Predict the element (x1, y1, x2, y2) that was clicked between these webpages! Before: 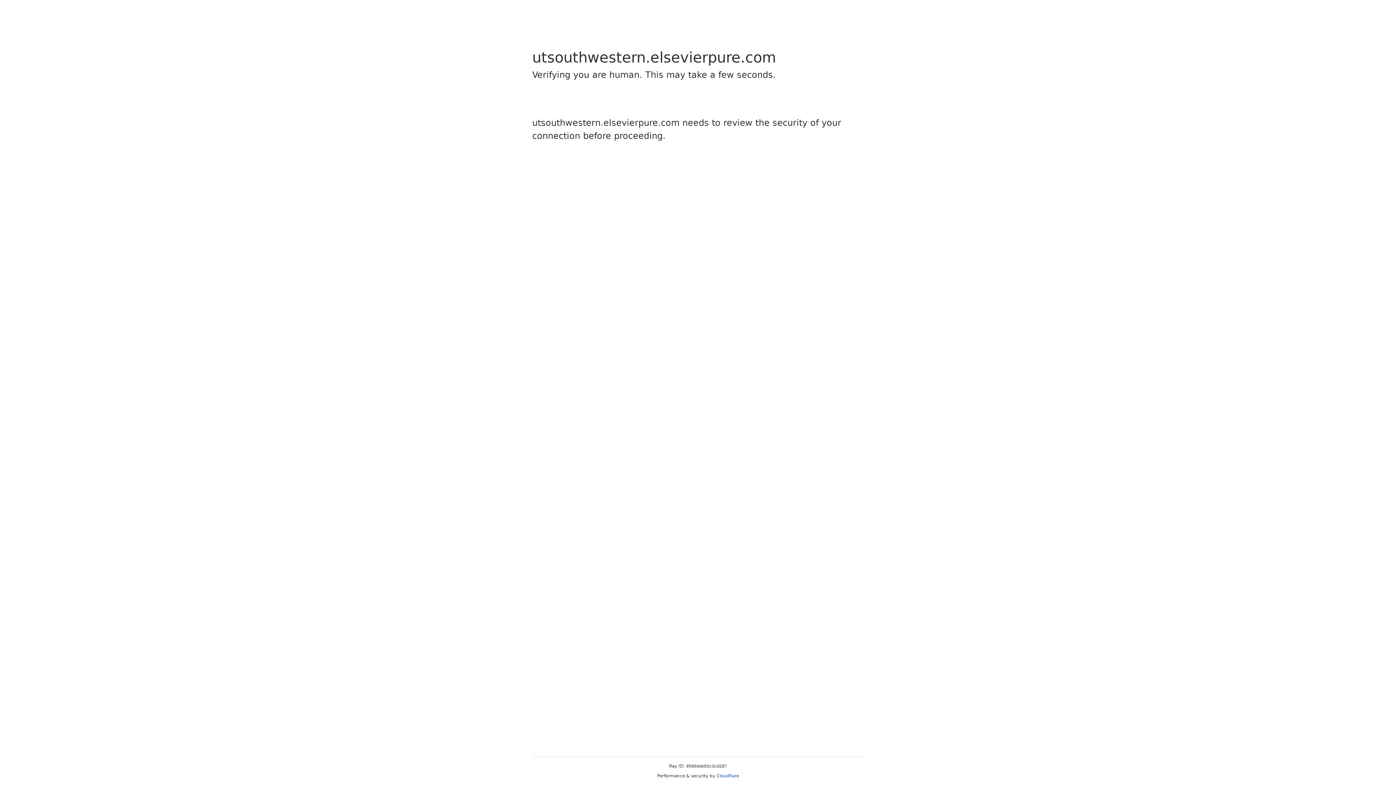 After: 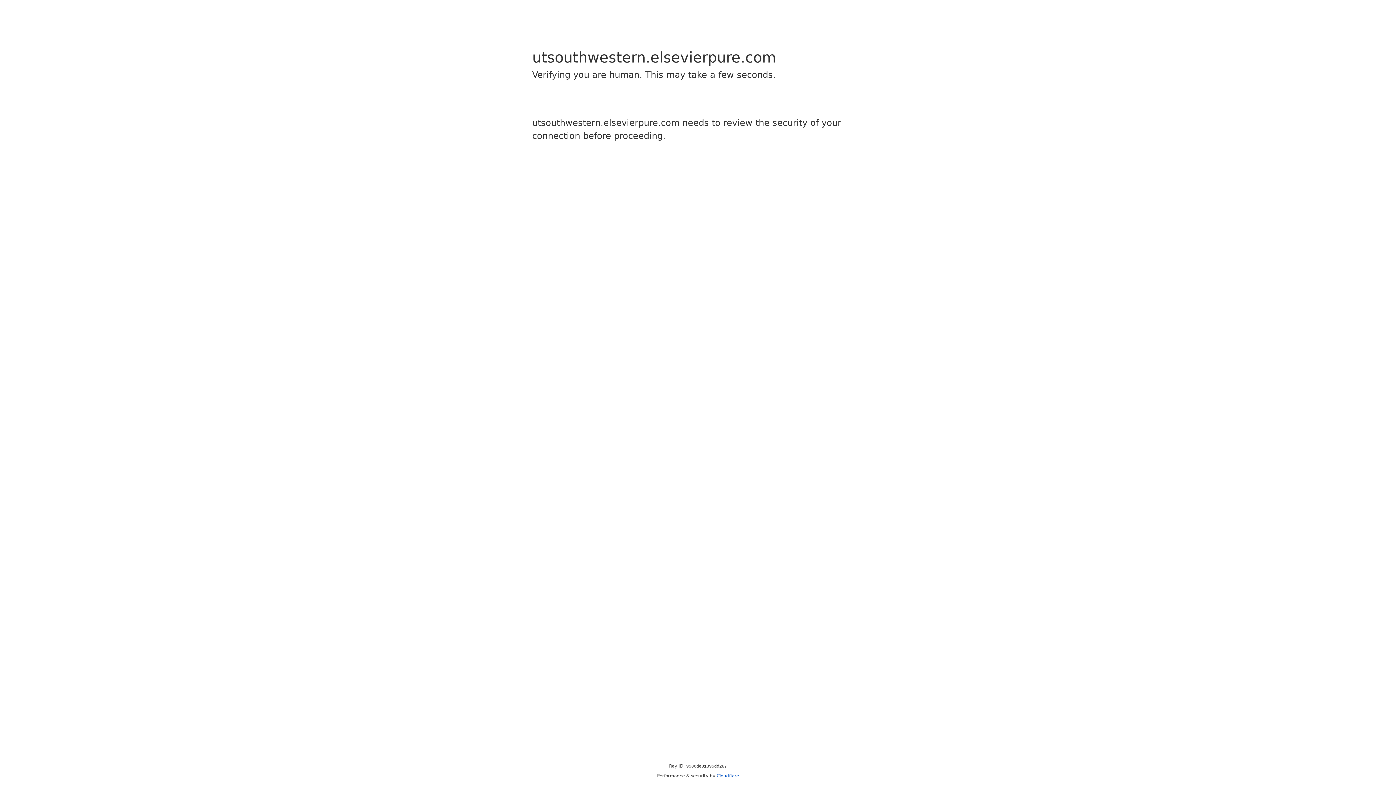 Action: bbox: (716, 773, 739, 778) label: Cloudflare